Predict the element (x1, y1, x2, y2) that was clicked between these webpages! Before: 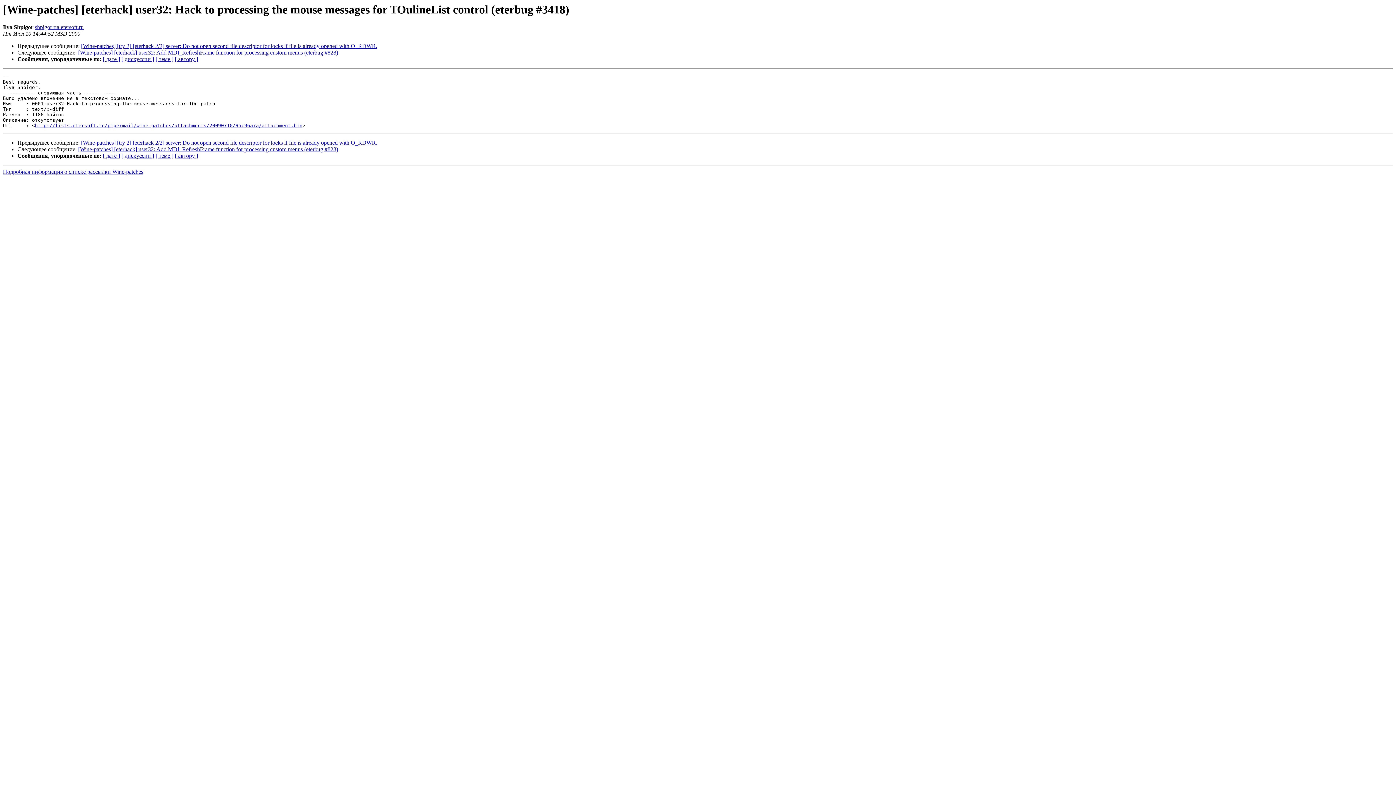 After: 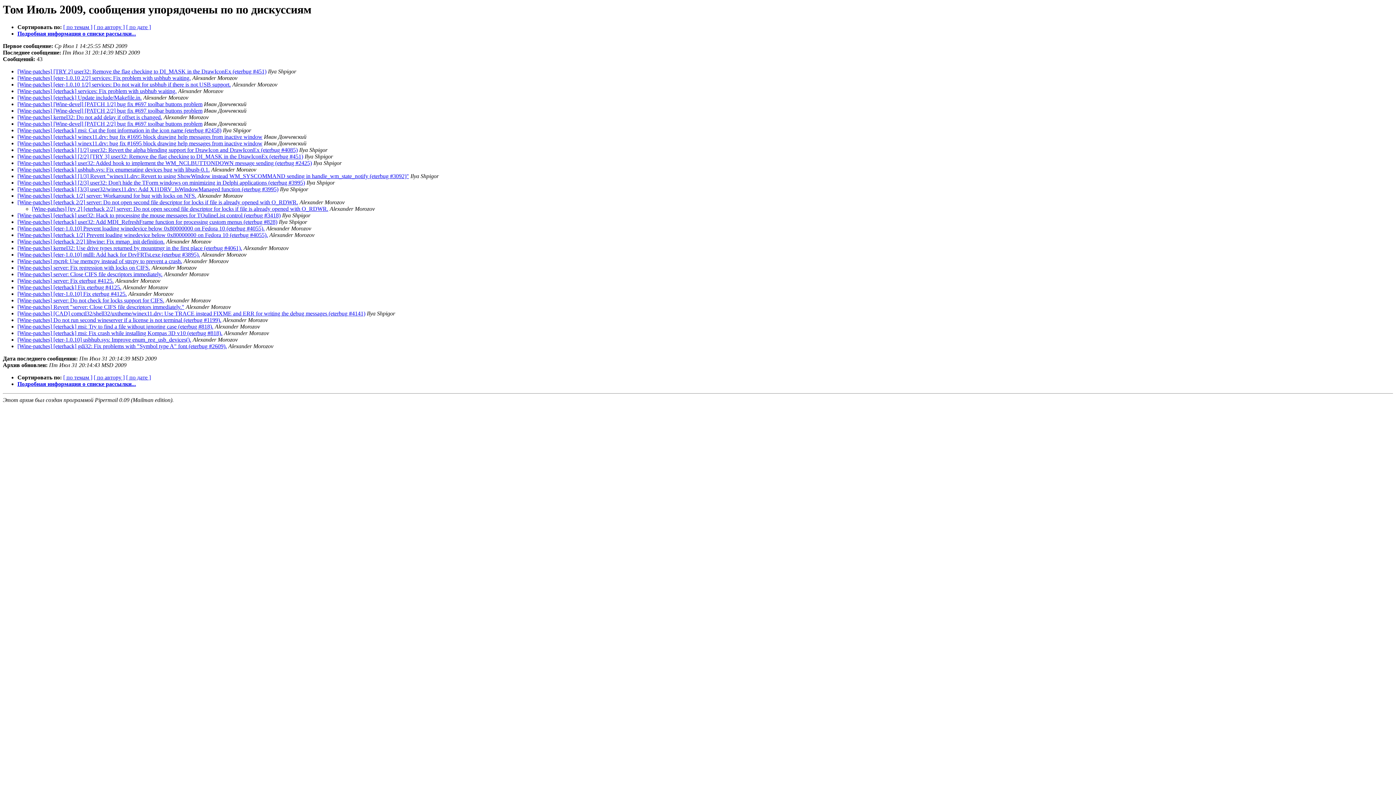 Action: bbox: (121, 56, 154, 62) label: [ дискуссии ]